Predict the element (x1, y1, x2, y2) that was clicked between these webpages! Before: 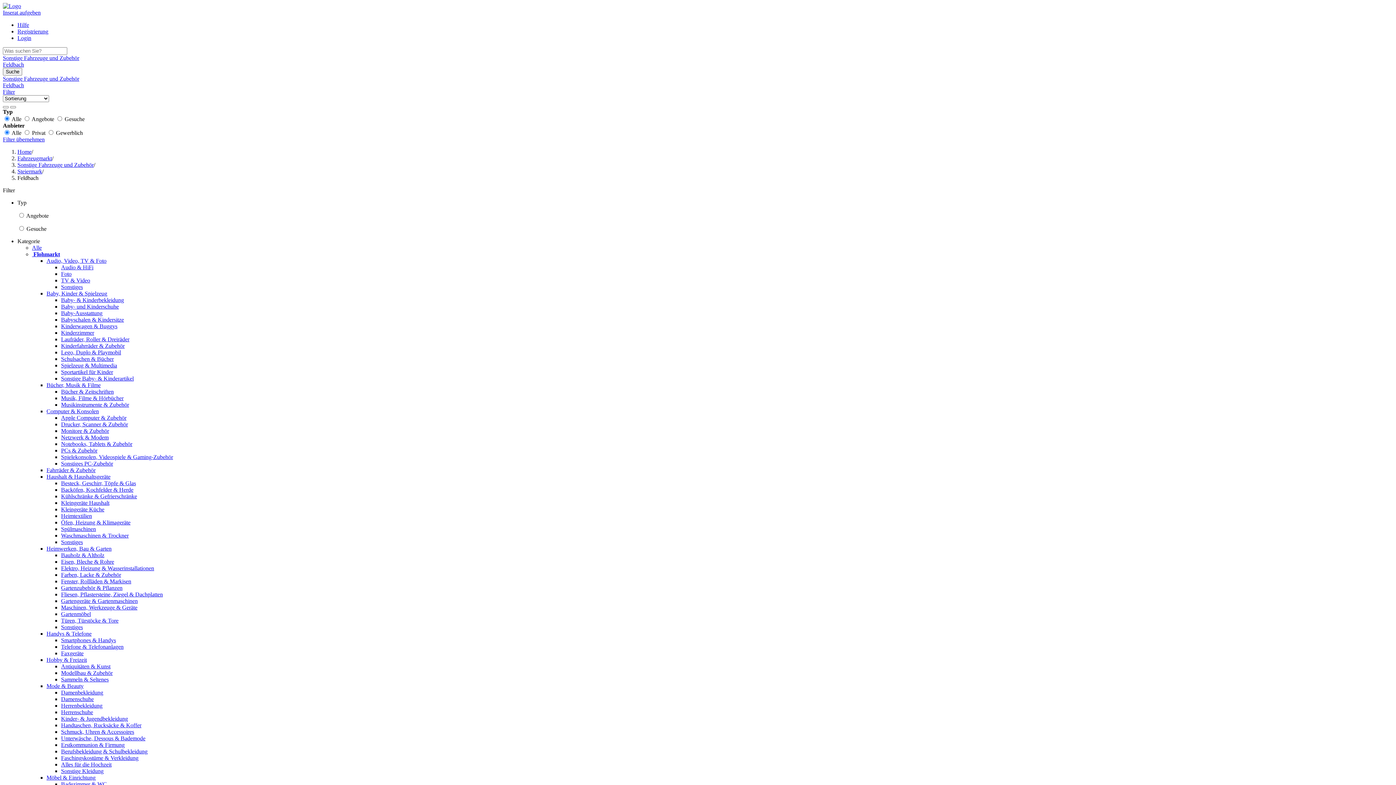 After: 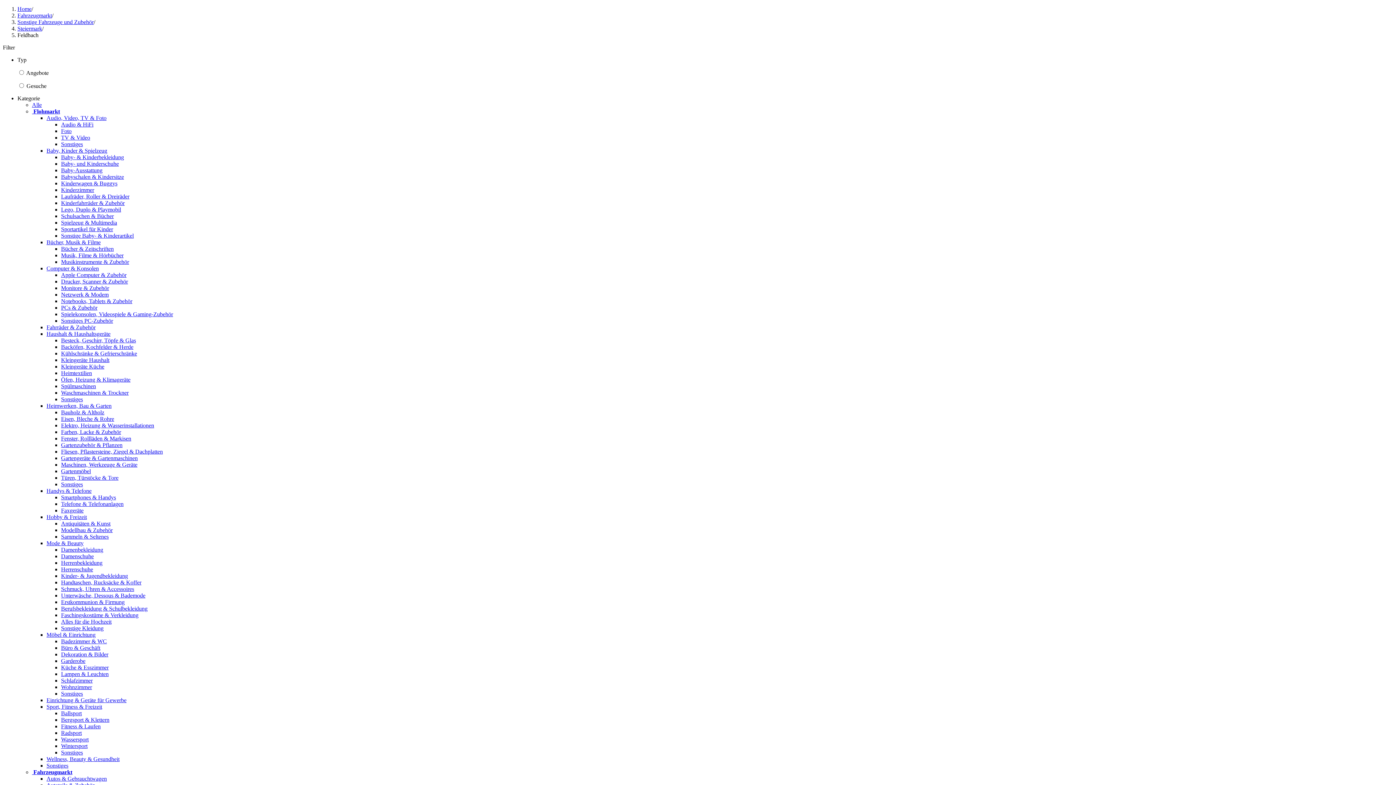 Action: label: Feldbach bbox: (2, 61, 24, 67)